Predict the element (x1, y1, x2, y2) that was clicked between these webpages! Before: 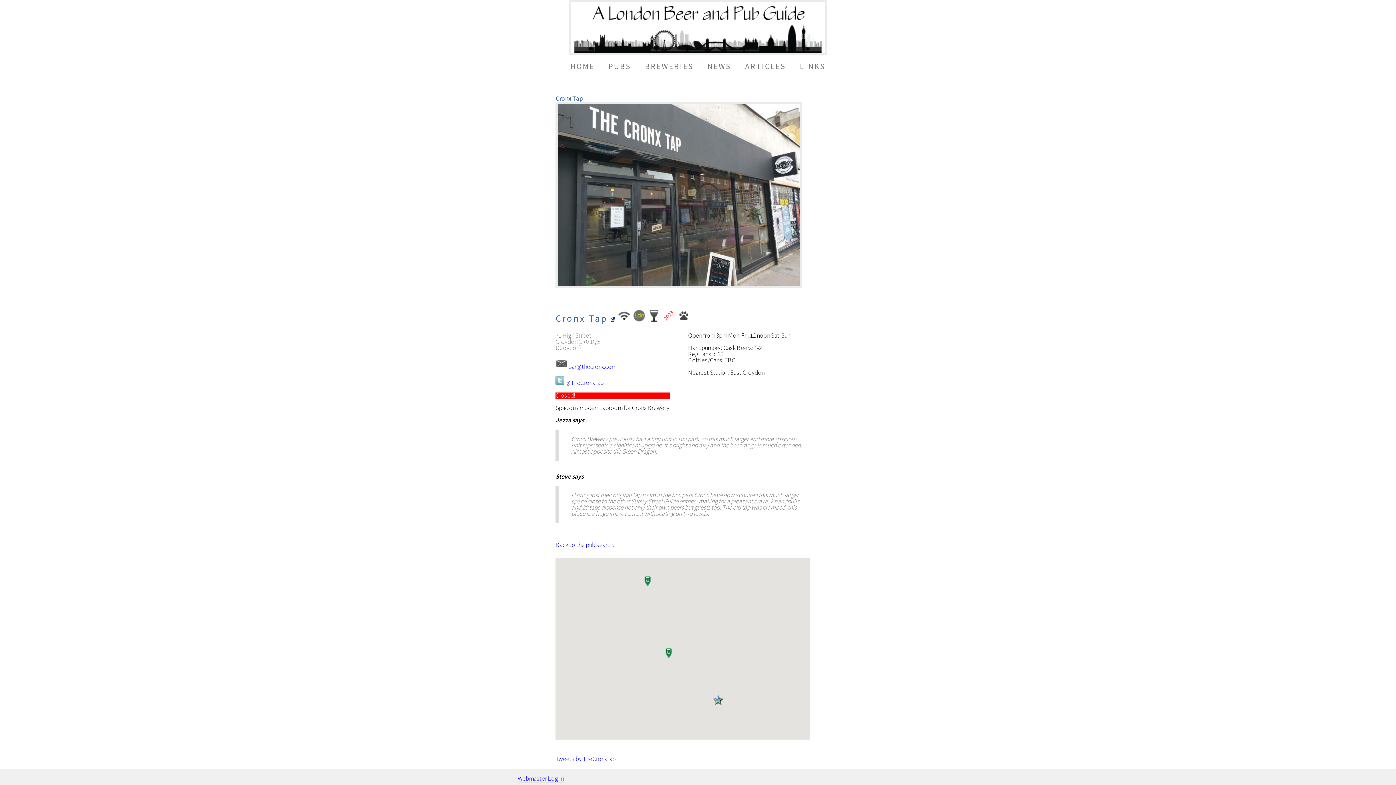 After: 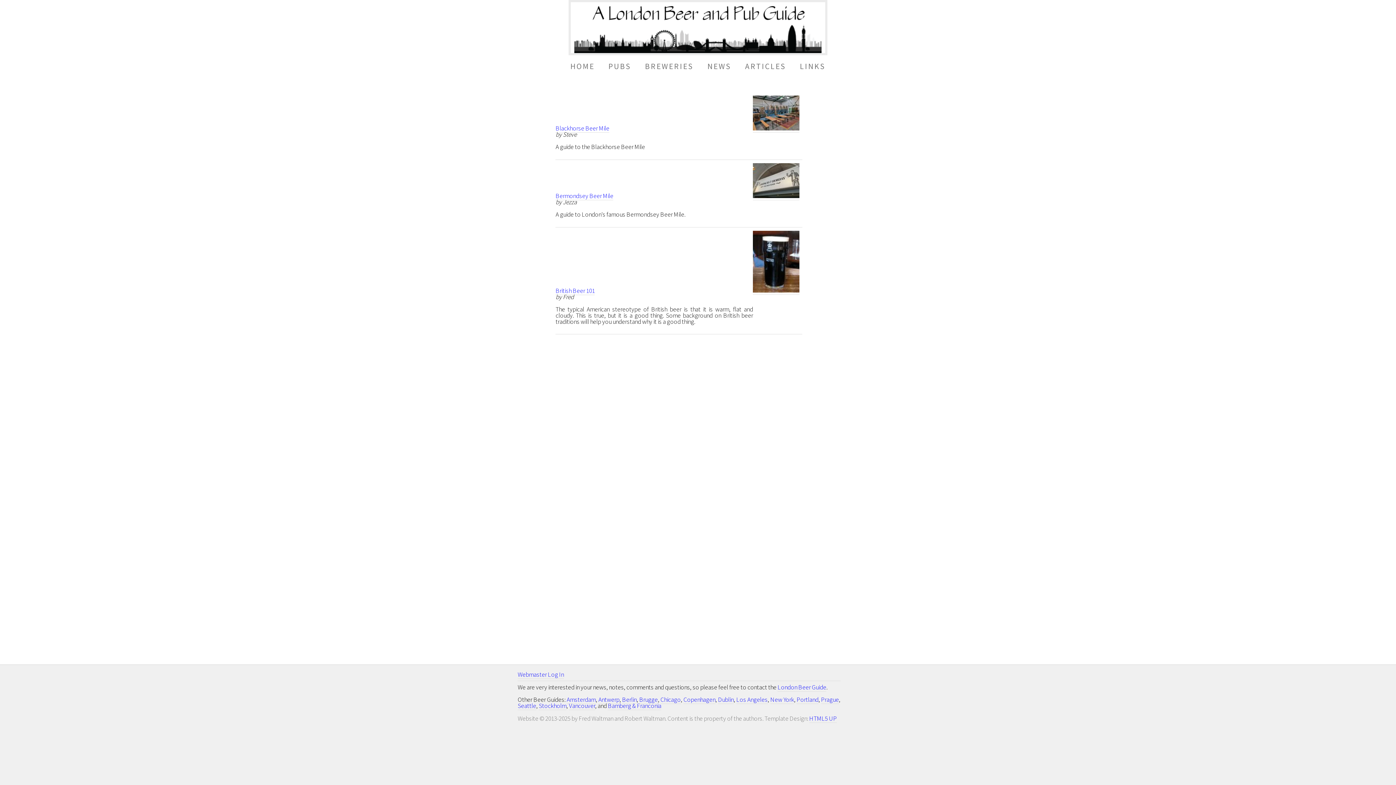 Action: label: ARTICLES bbox: (745, 62, 786, 70)